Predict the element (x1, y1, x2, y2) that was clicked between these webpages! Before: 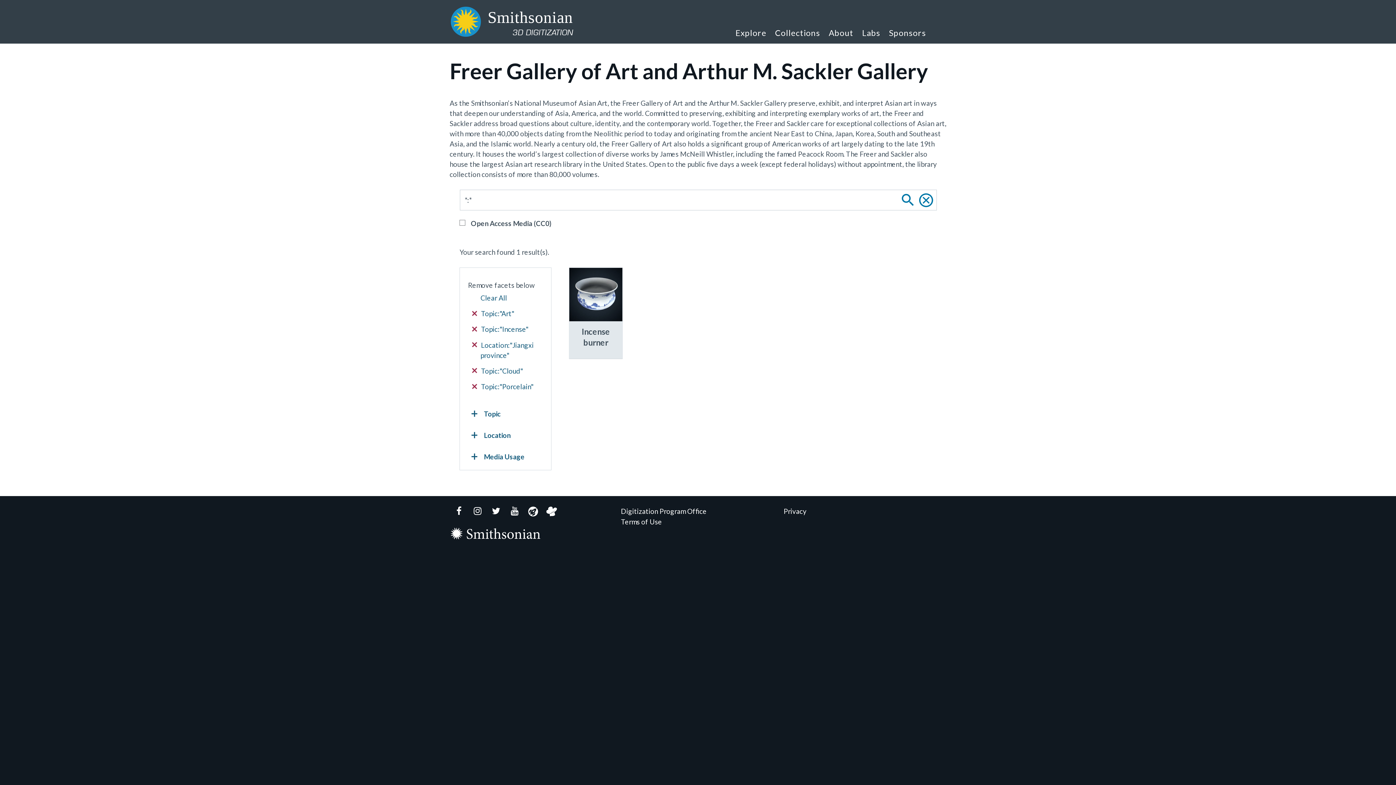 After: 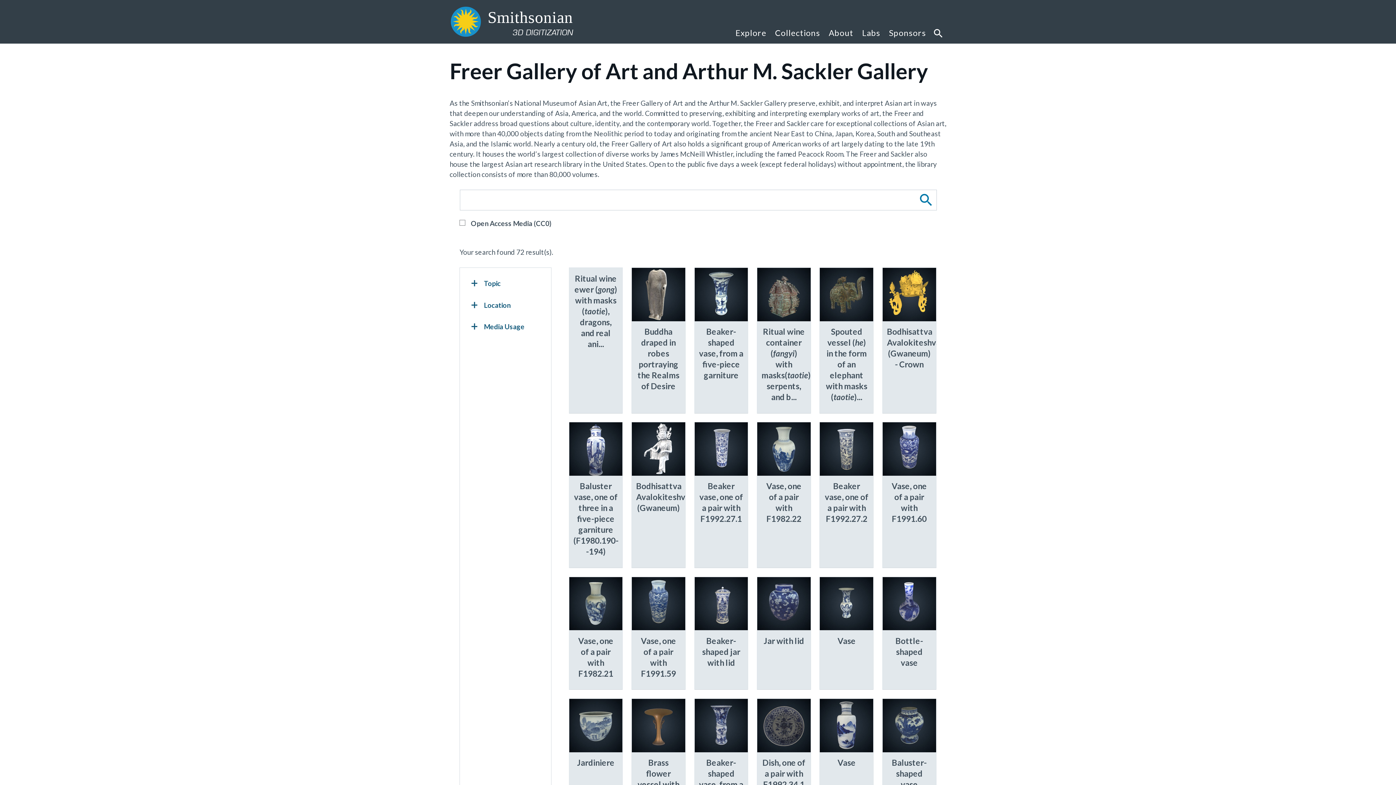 Action: bbox: (472, 293, 543, 303) label: Clear All